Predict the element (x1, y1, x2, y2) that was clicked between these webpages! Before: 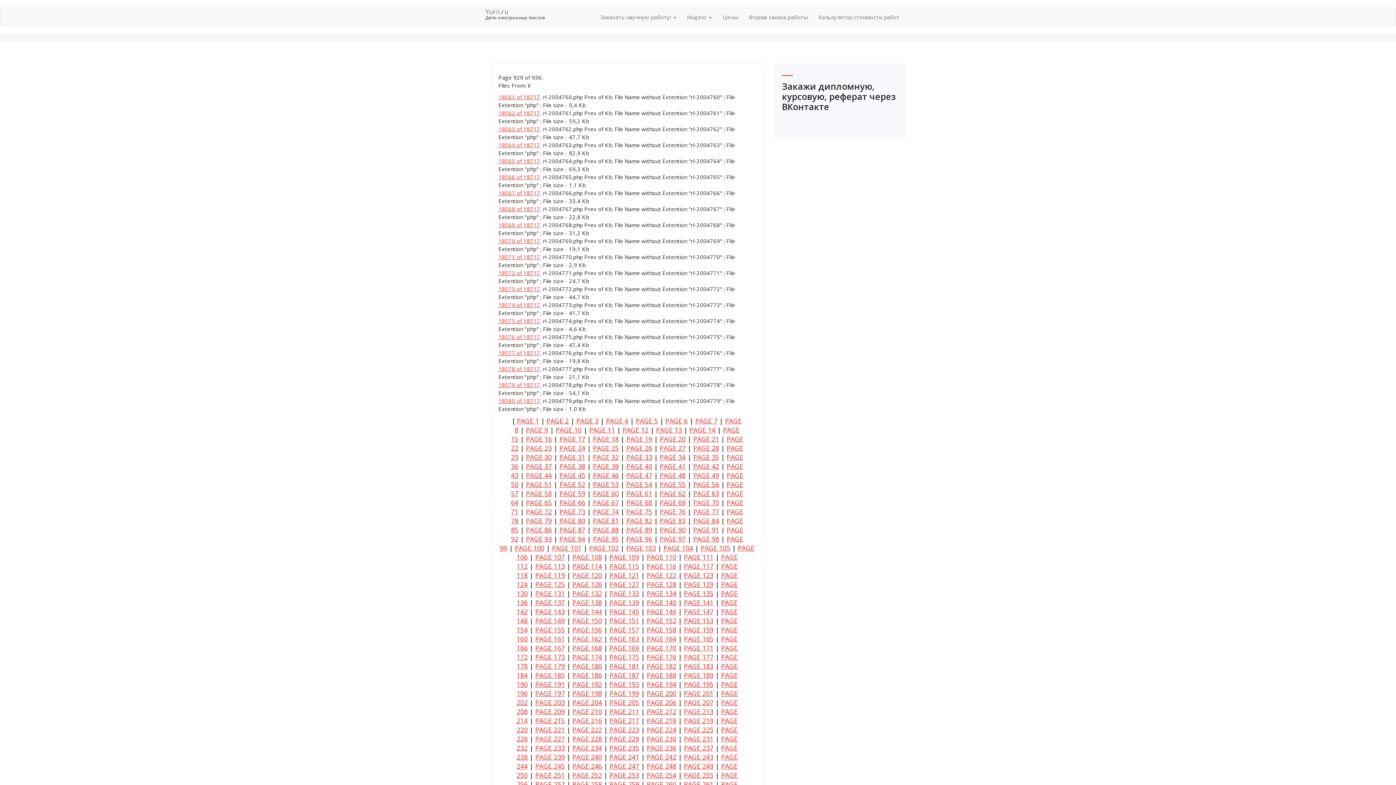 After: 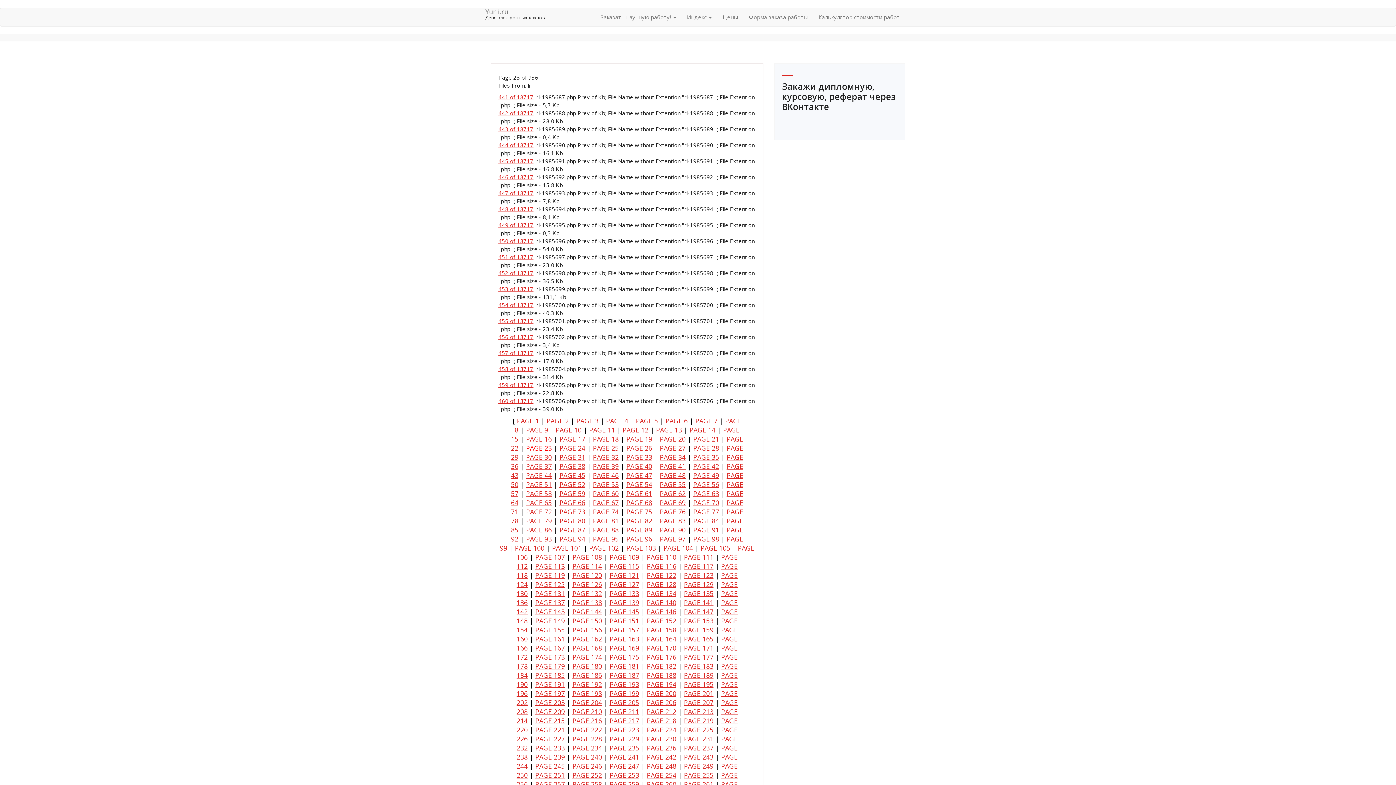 Action: label: PAGE 23 bbox: (526, 444, 551, 452)